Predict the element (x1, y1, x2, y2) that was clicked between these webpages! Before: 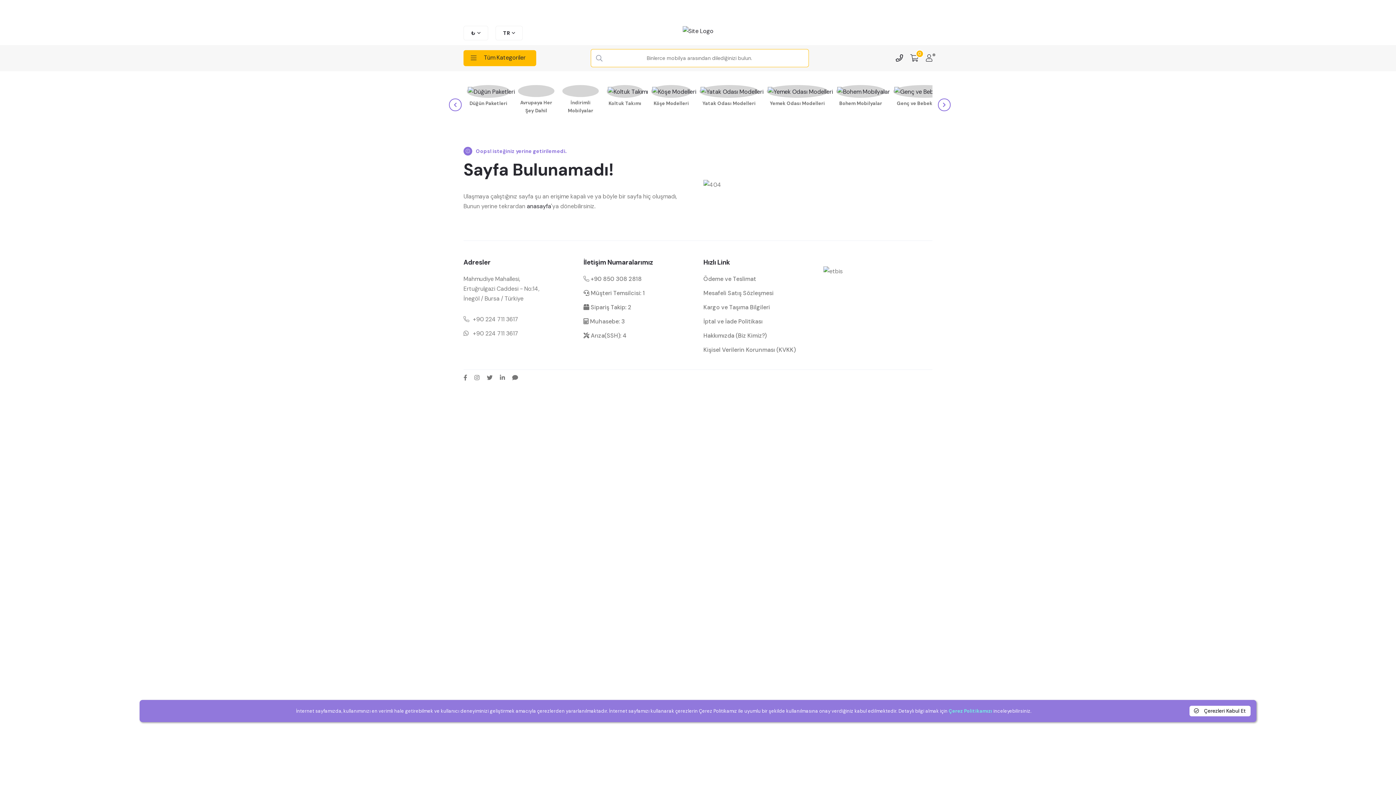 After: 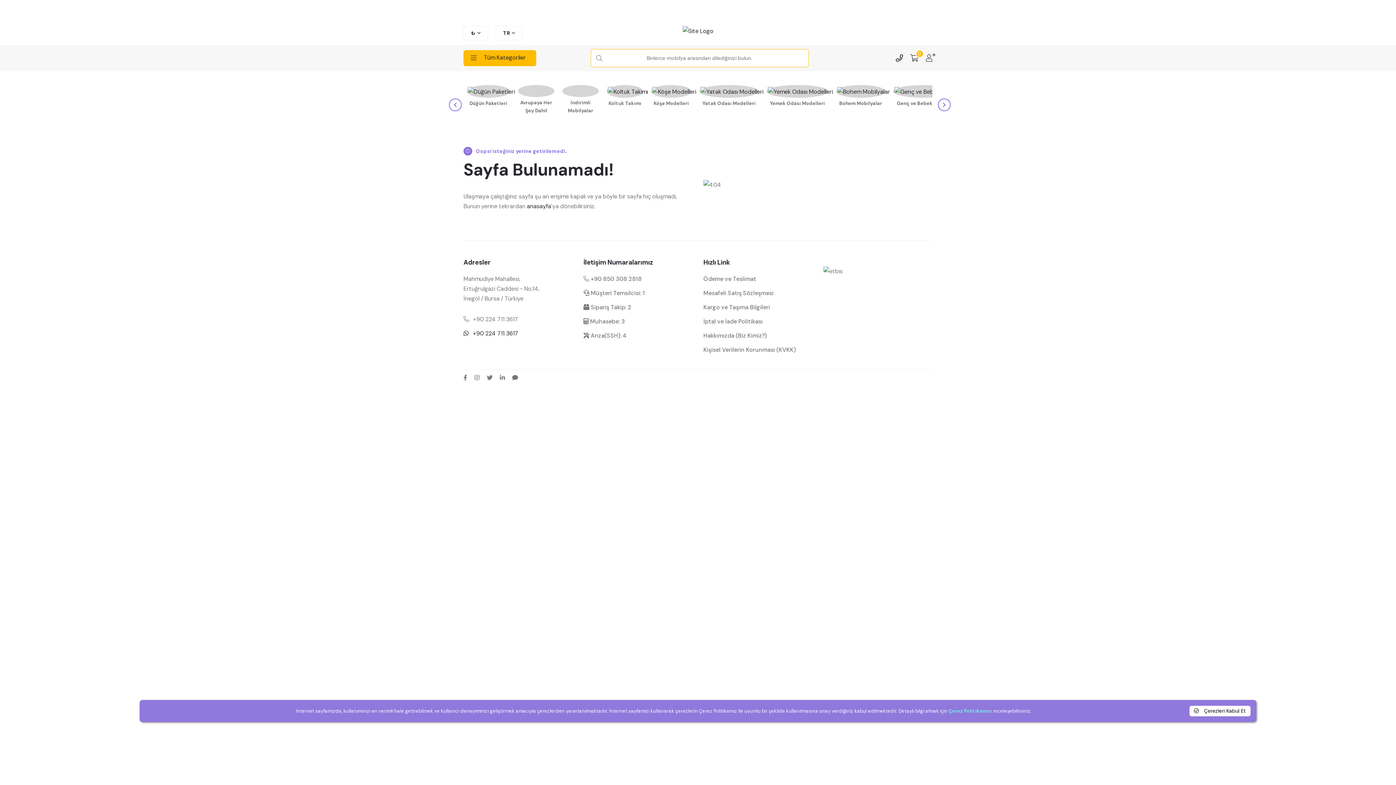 Action: bbox: (473, 329, 518, 337) label: Mobil telefon iletişim numarası 1